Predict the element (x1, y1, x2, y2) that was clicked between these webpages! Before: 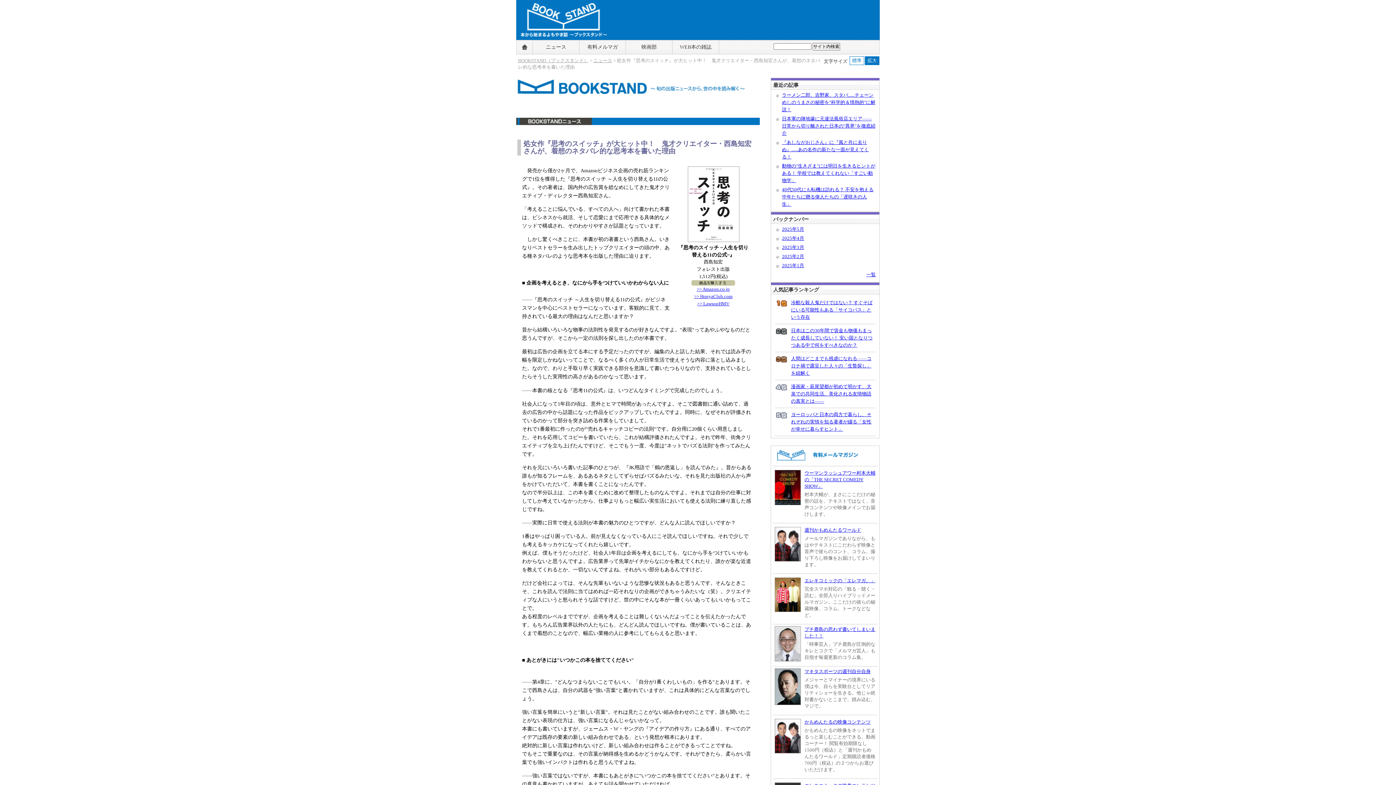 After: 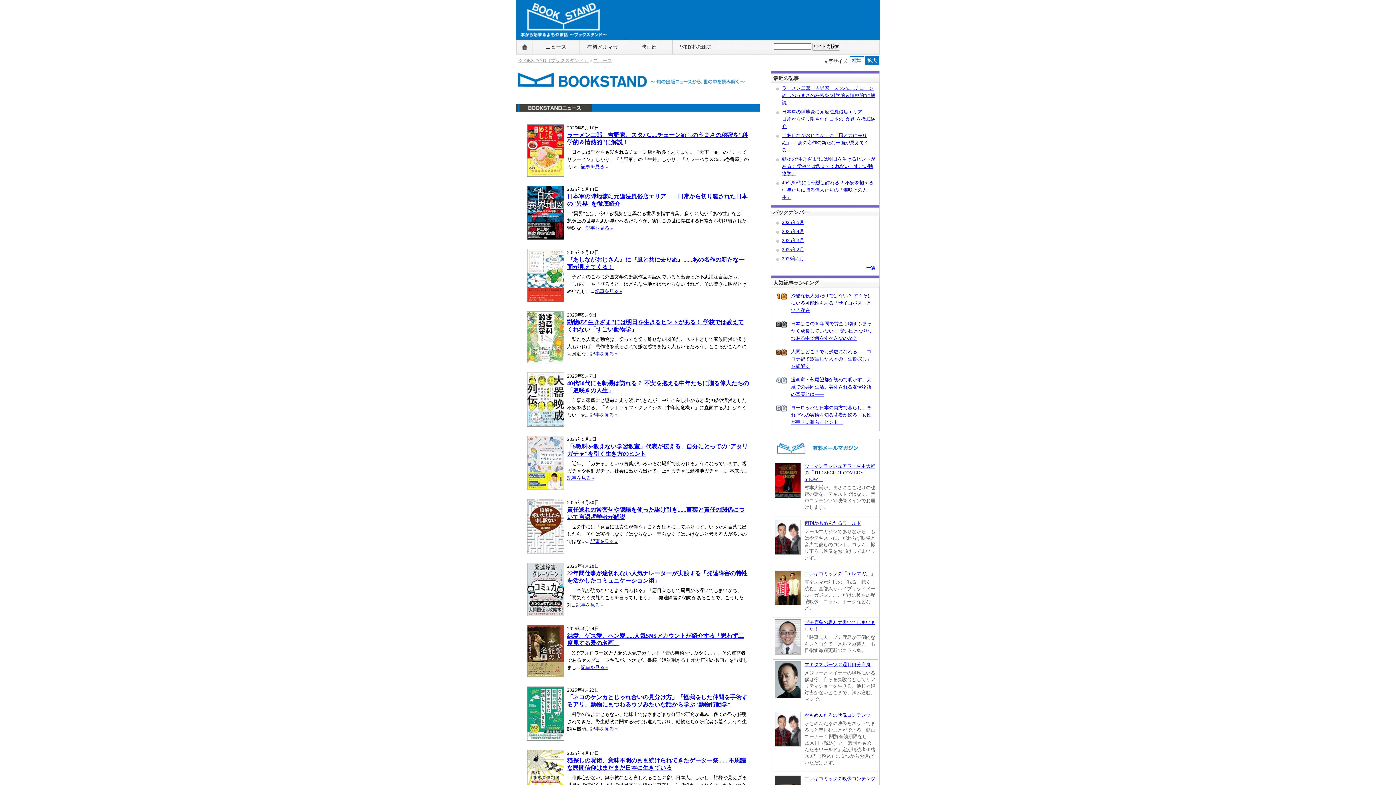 Action: bbox: (516, 117, 760, 132) label: BOOKSTAND 出版ニュース